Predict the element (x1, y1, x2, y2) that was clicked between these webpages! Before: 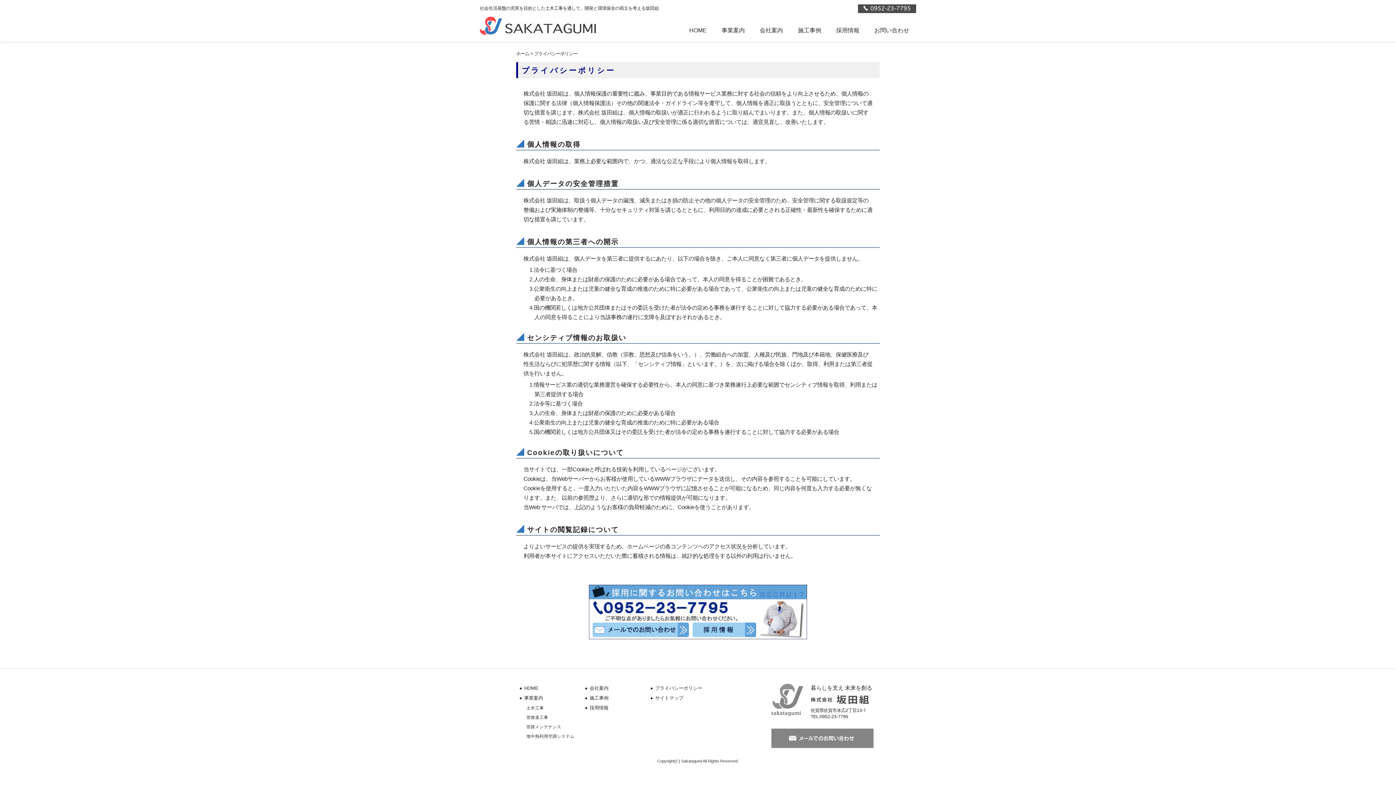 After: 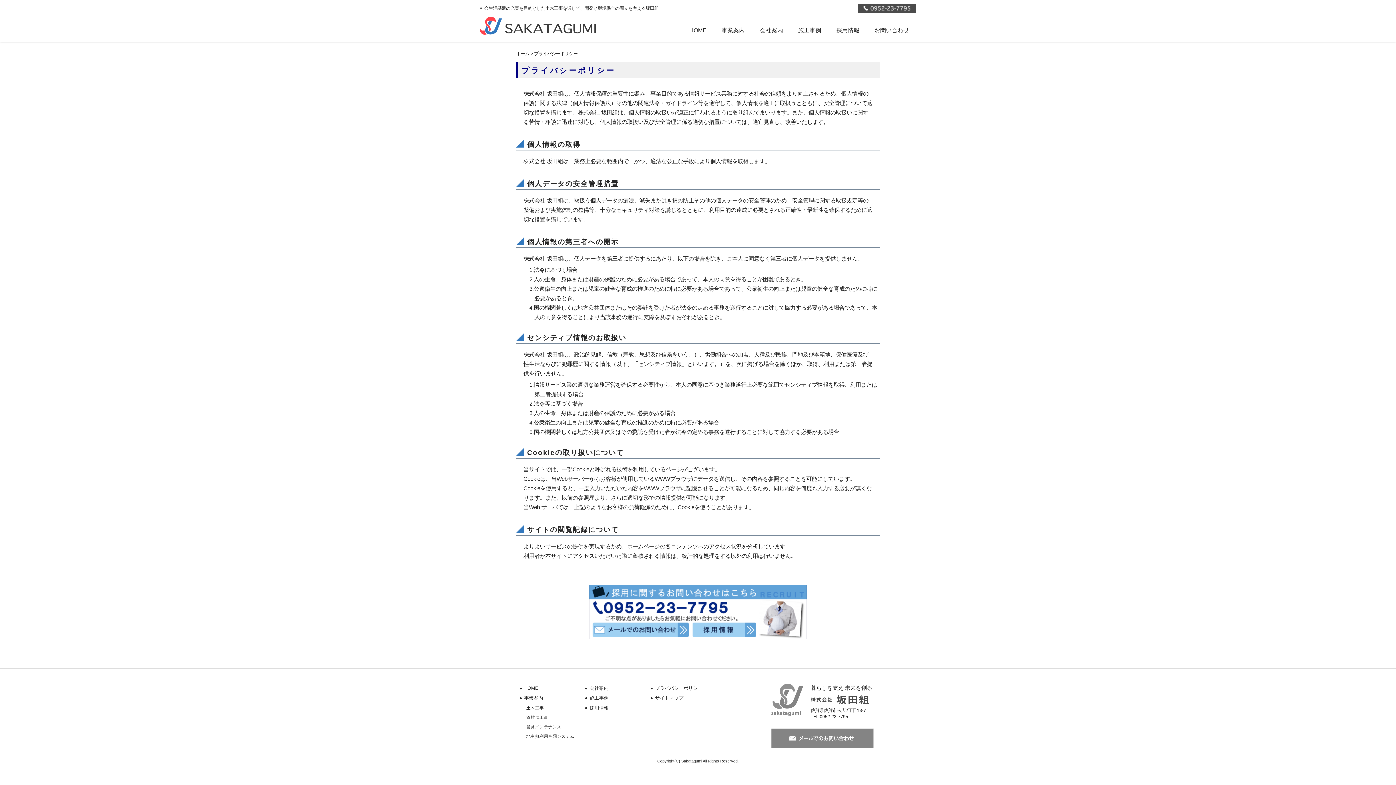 Action: bbox: (650, 685, 702, 693) label: プライバシーポリシー